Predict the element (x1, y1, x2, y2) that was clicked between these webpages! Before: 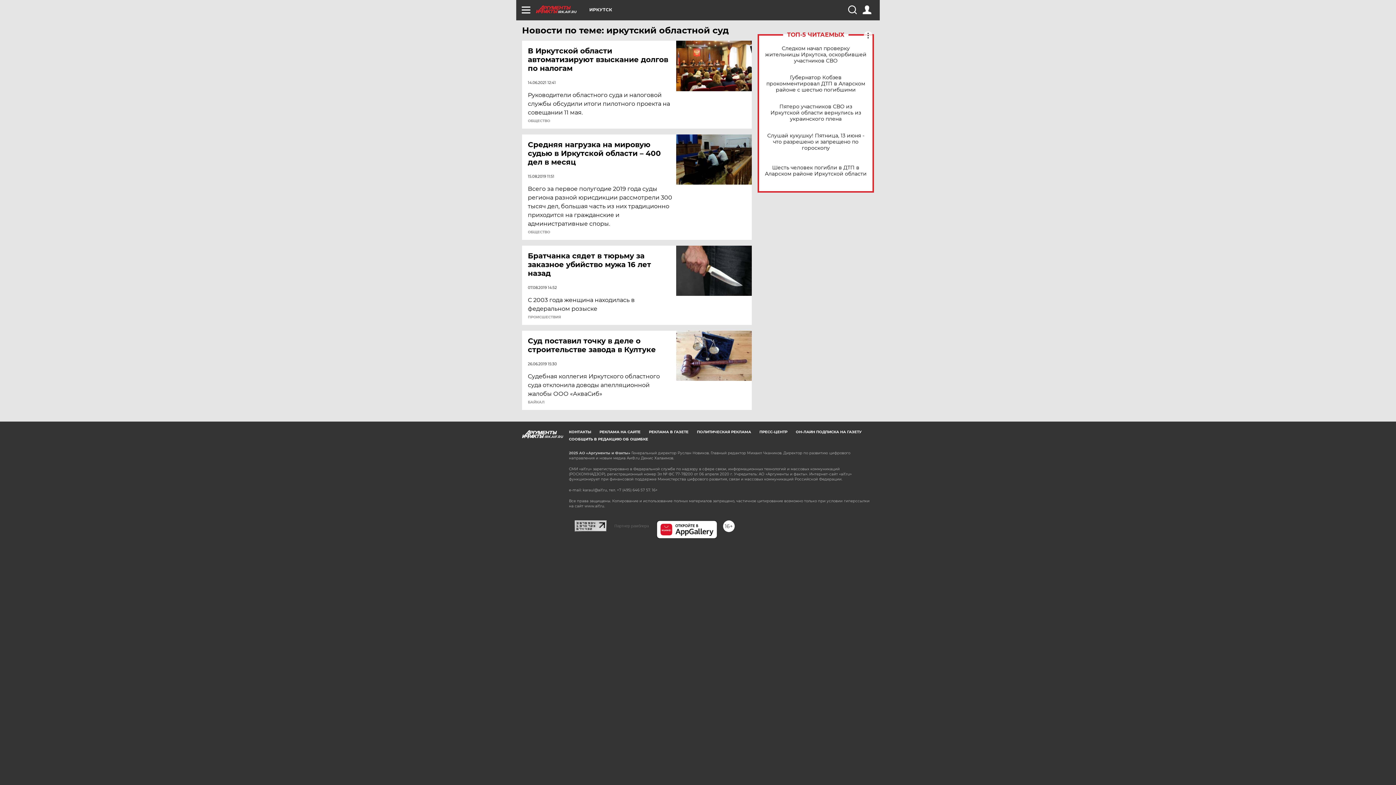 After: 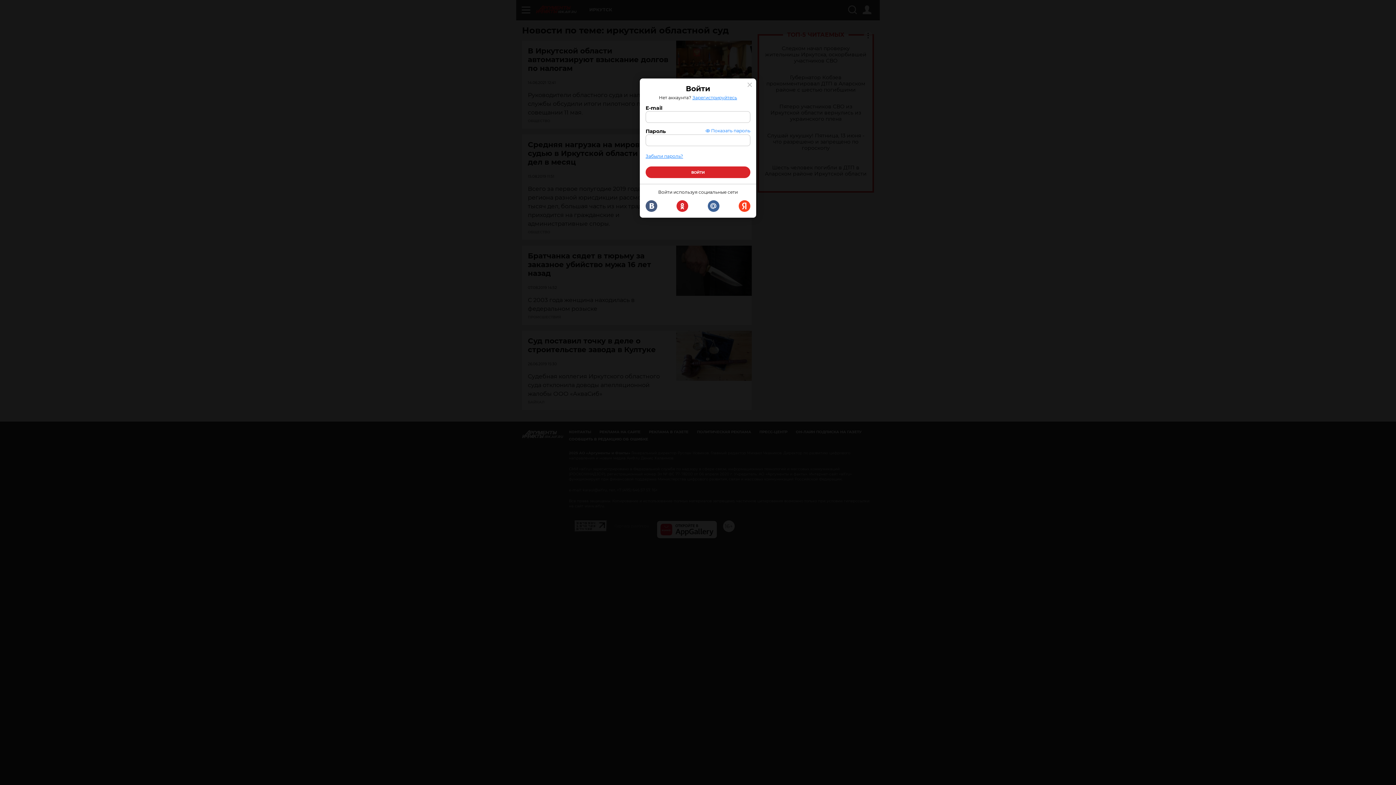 Action: bbox: (862, 5, 871, 14)